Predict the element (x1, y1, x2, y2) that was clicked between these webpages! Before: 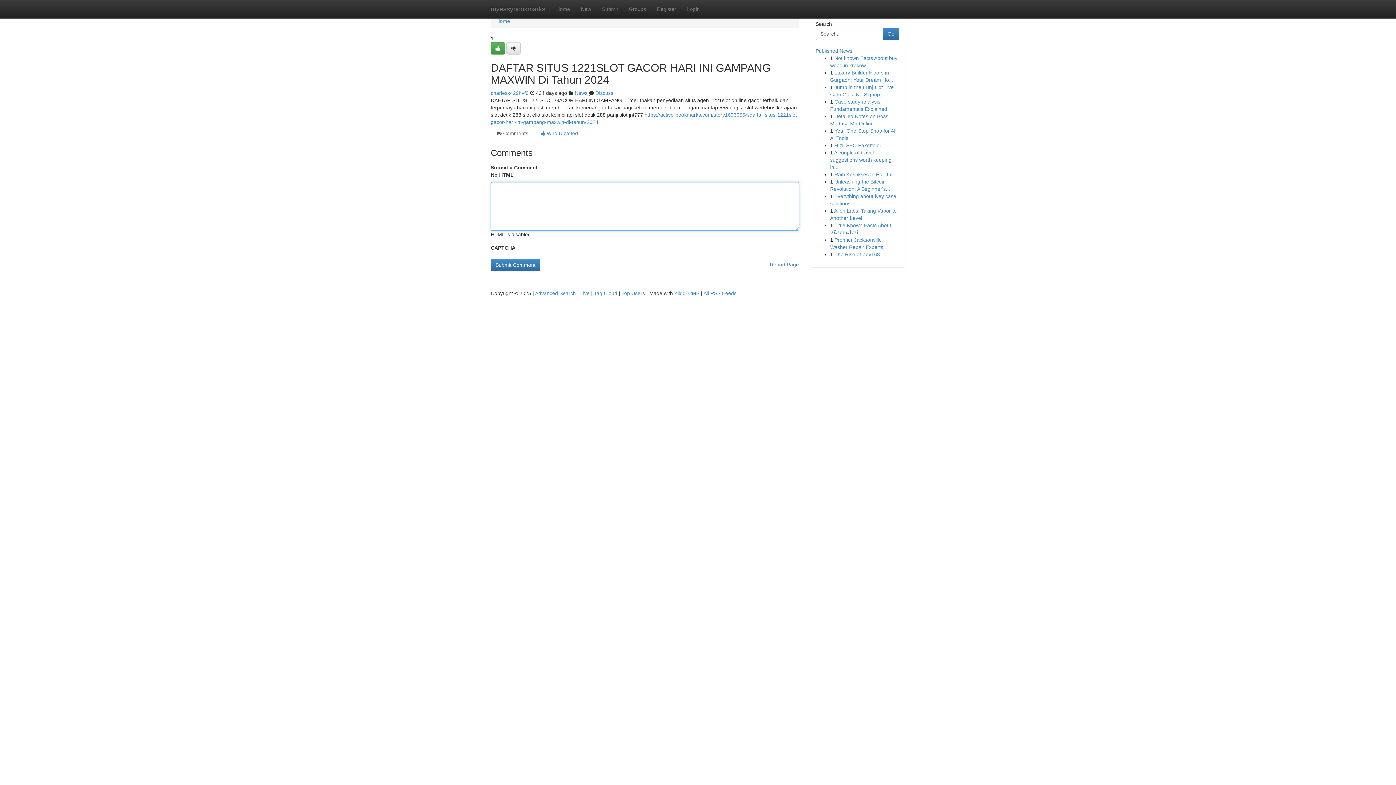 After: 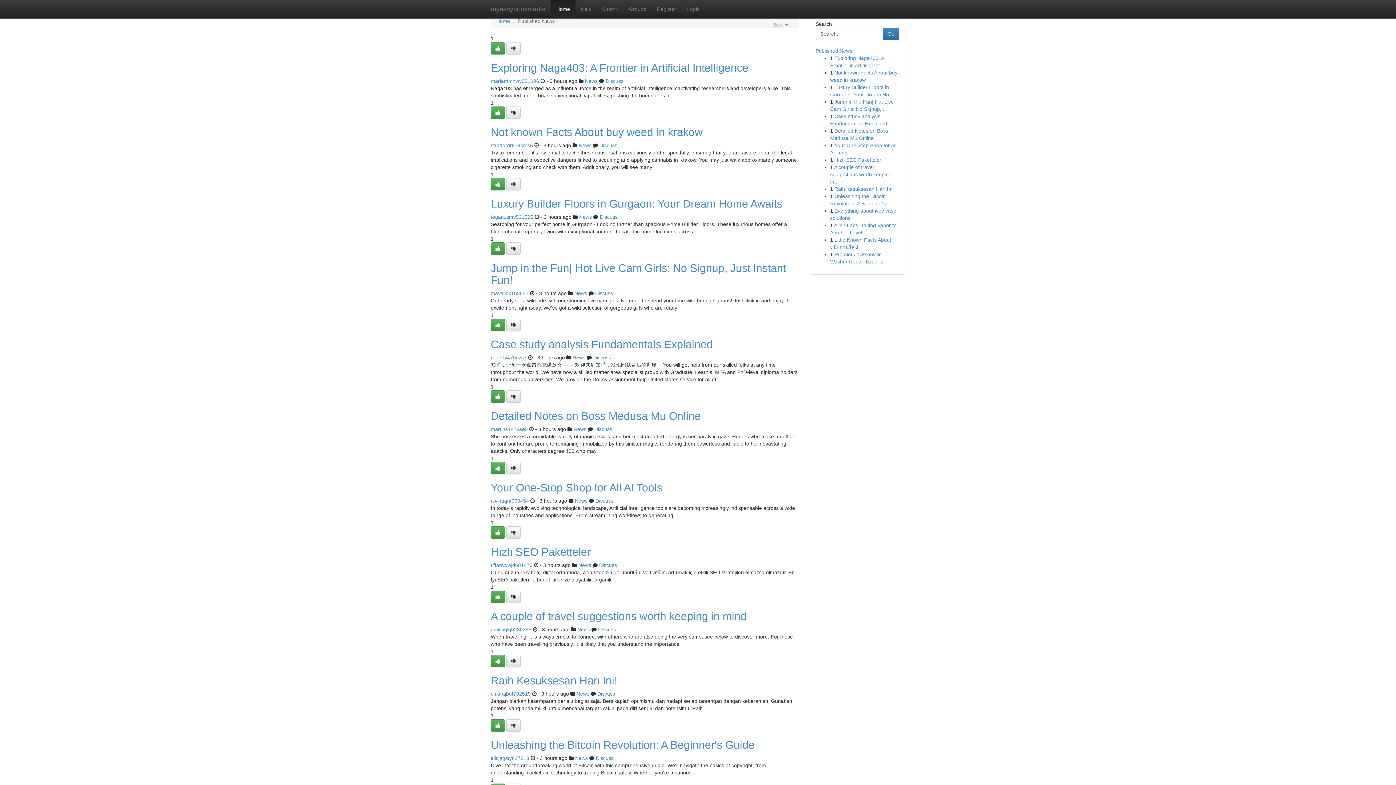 Action: bbox: (594, 290, 617, 296) label: Tag Cloud